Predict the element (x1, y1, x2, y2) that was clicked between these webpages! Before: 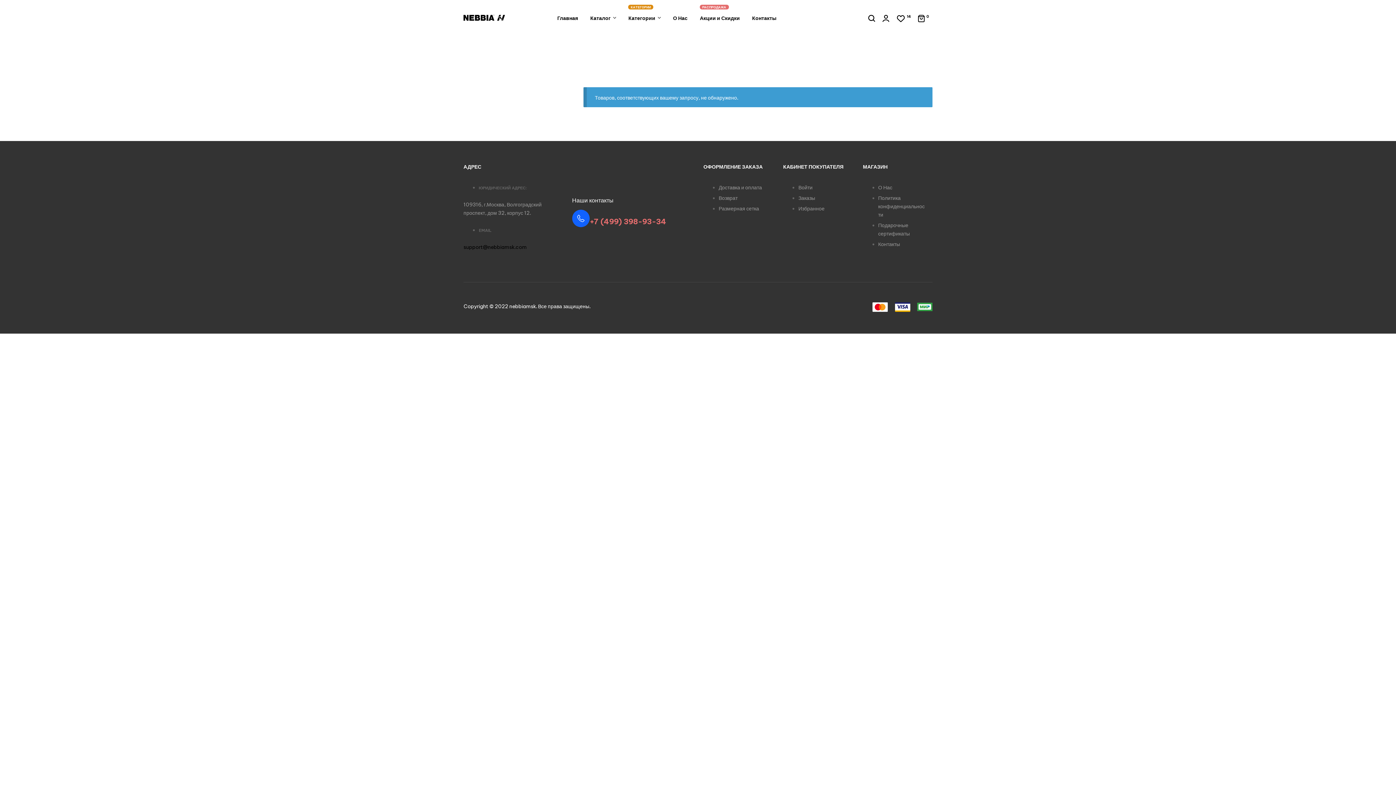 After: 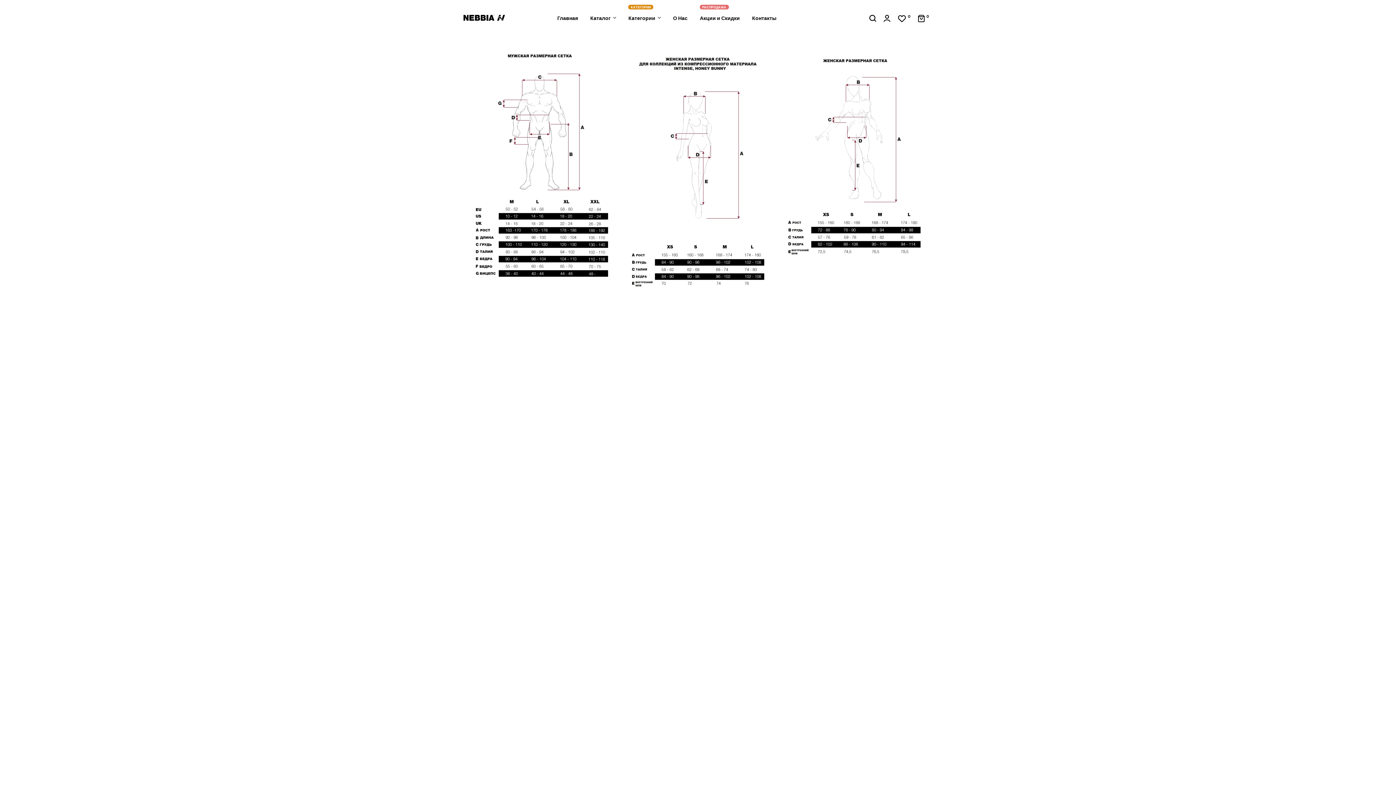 Action: bbox: (718, 205, 759, 211) label: Размерная сетка